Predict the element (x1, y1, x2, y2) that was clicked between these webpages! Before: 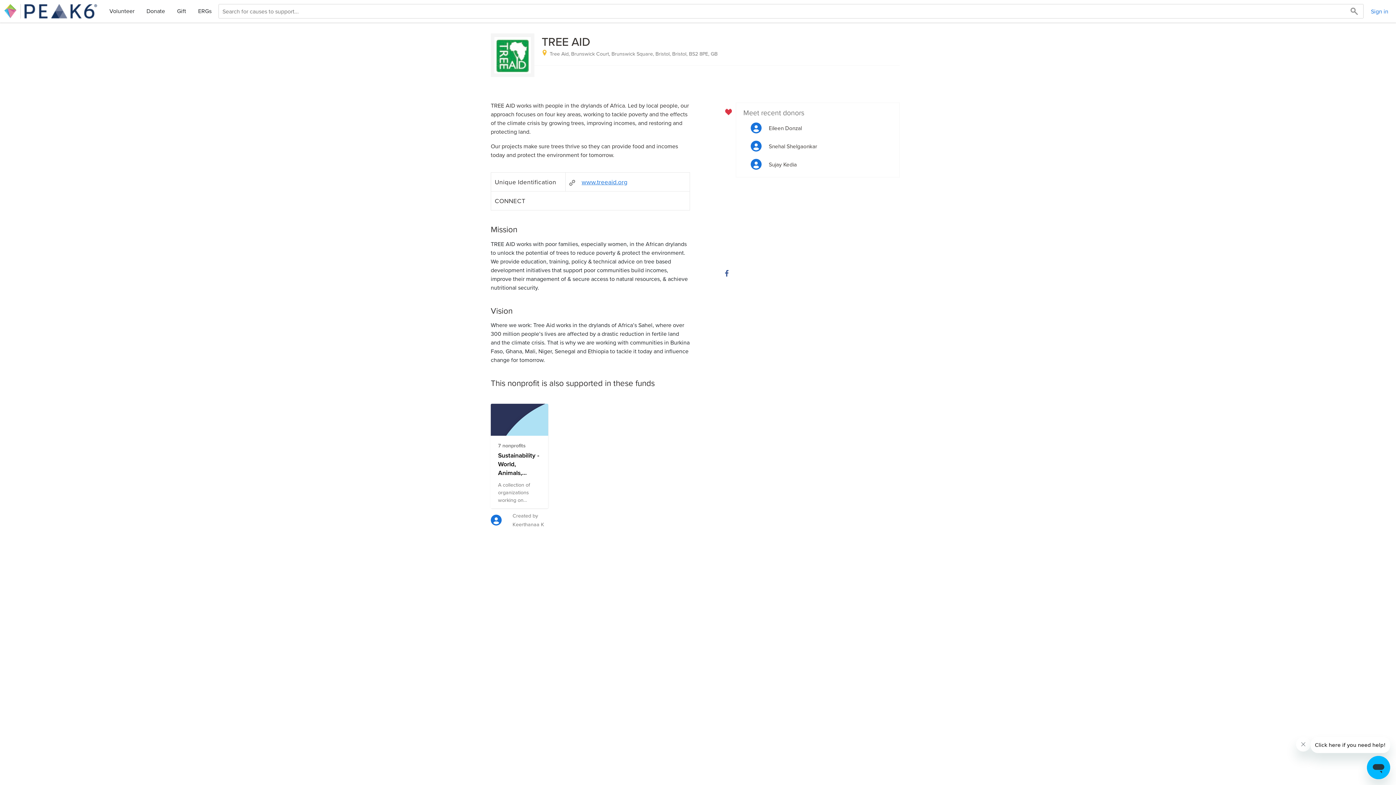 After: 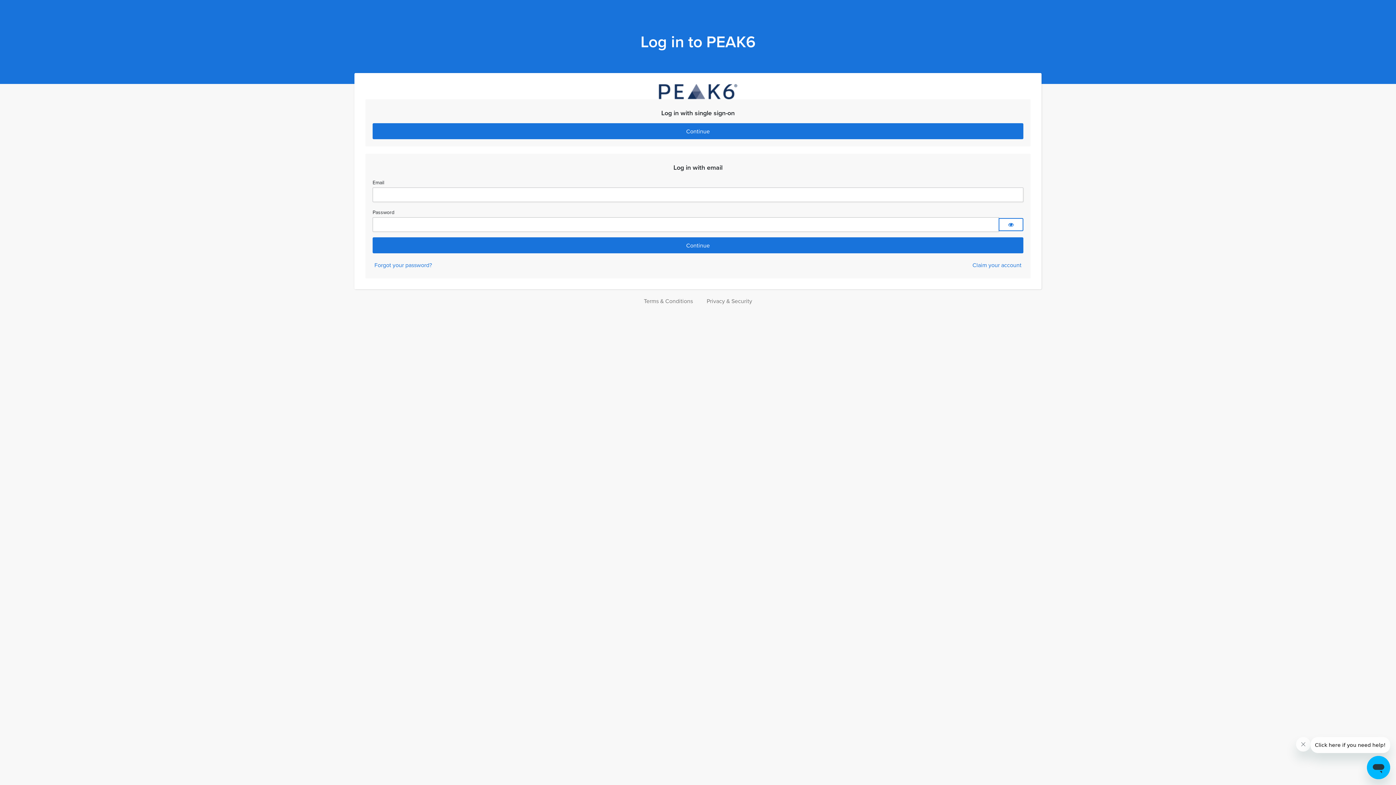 Action: label: Sign in bbox: (1371, 6, 1388, 15)